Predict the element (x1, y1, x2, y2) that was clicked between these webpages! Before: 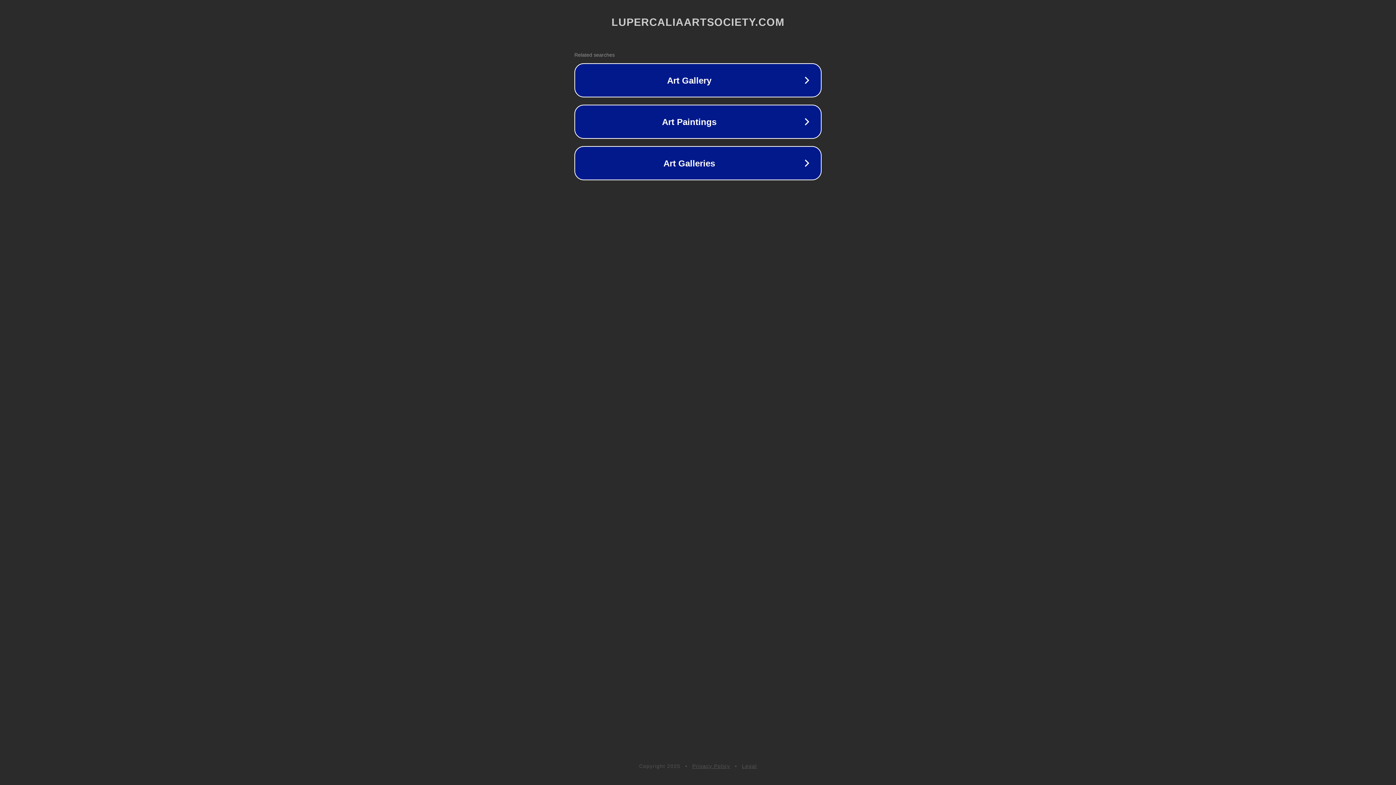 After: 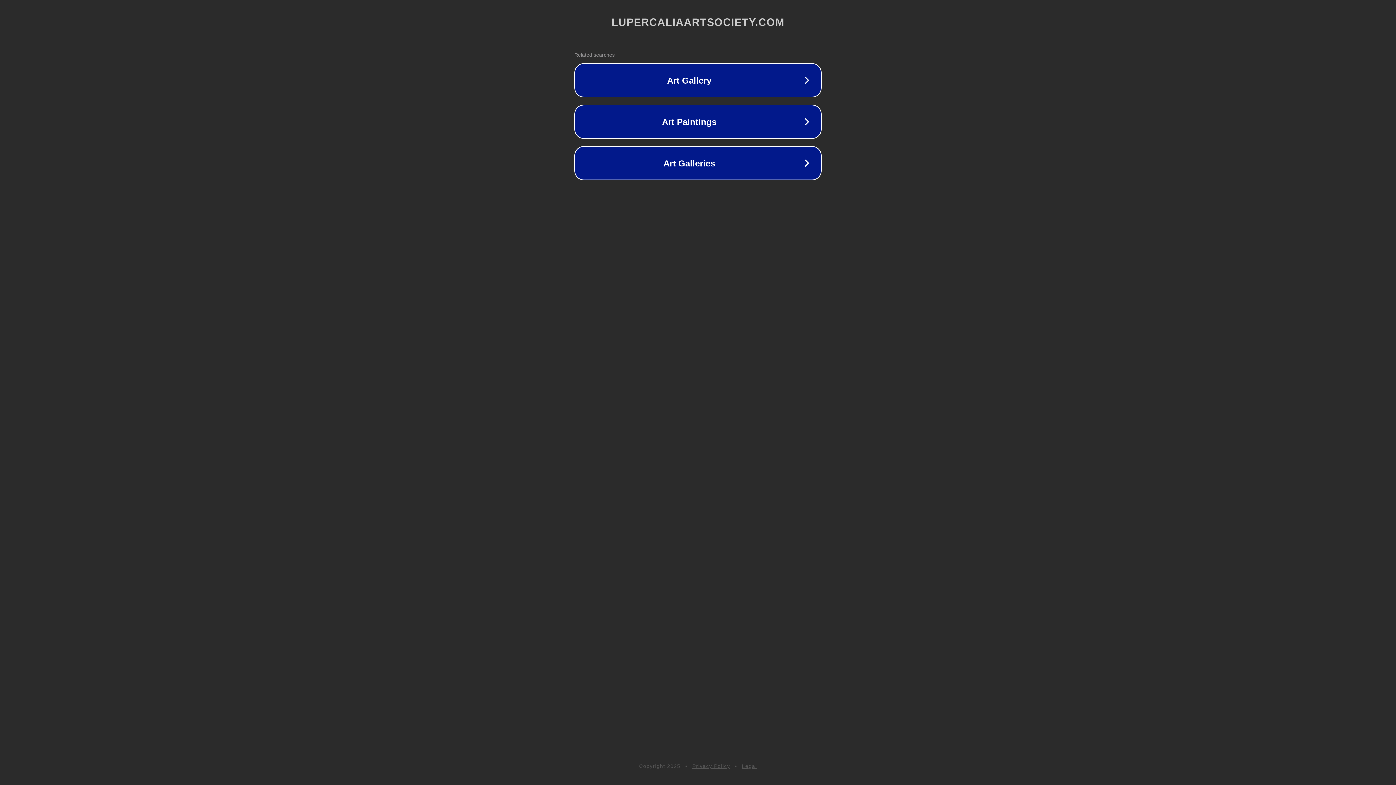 Action: label: Legal bbox: (742, 763, 757, 769)